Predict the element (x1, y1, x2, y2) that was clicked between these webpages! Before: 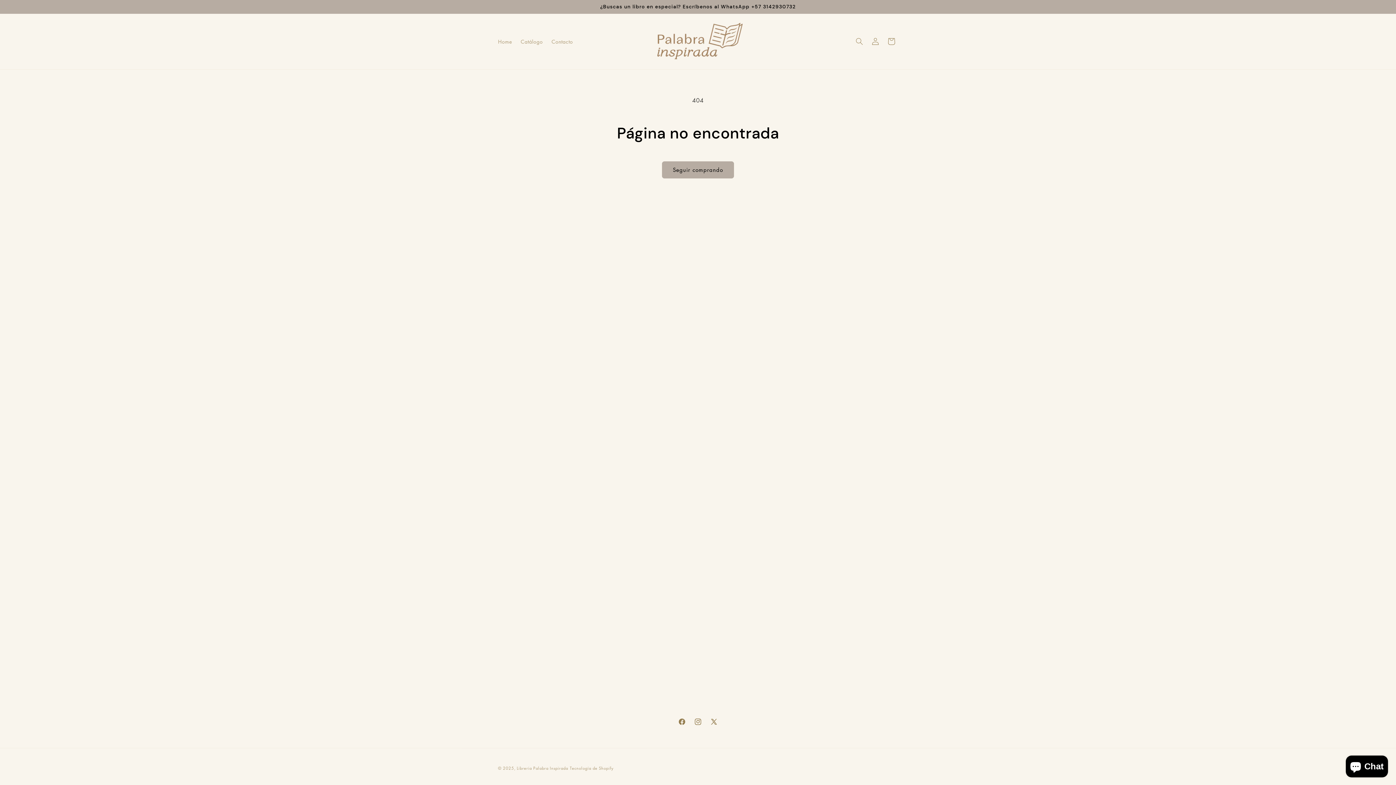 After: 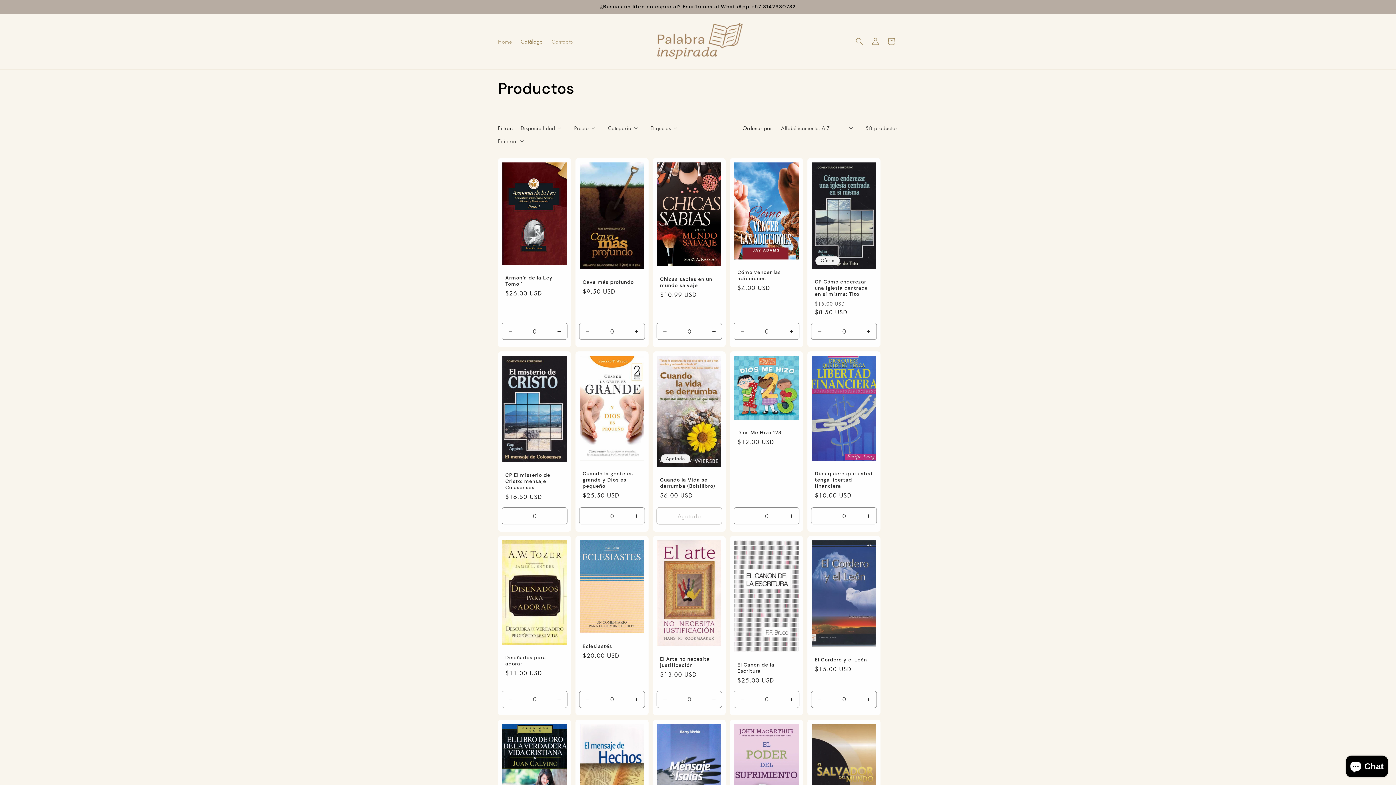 Action: bbox: (662, 161, 734, 178) label: Seguir comprando